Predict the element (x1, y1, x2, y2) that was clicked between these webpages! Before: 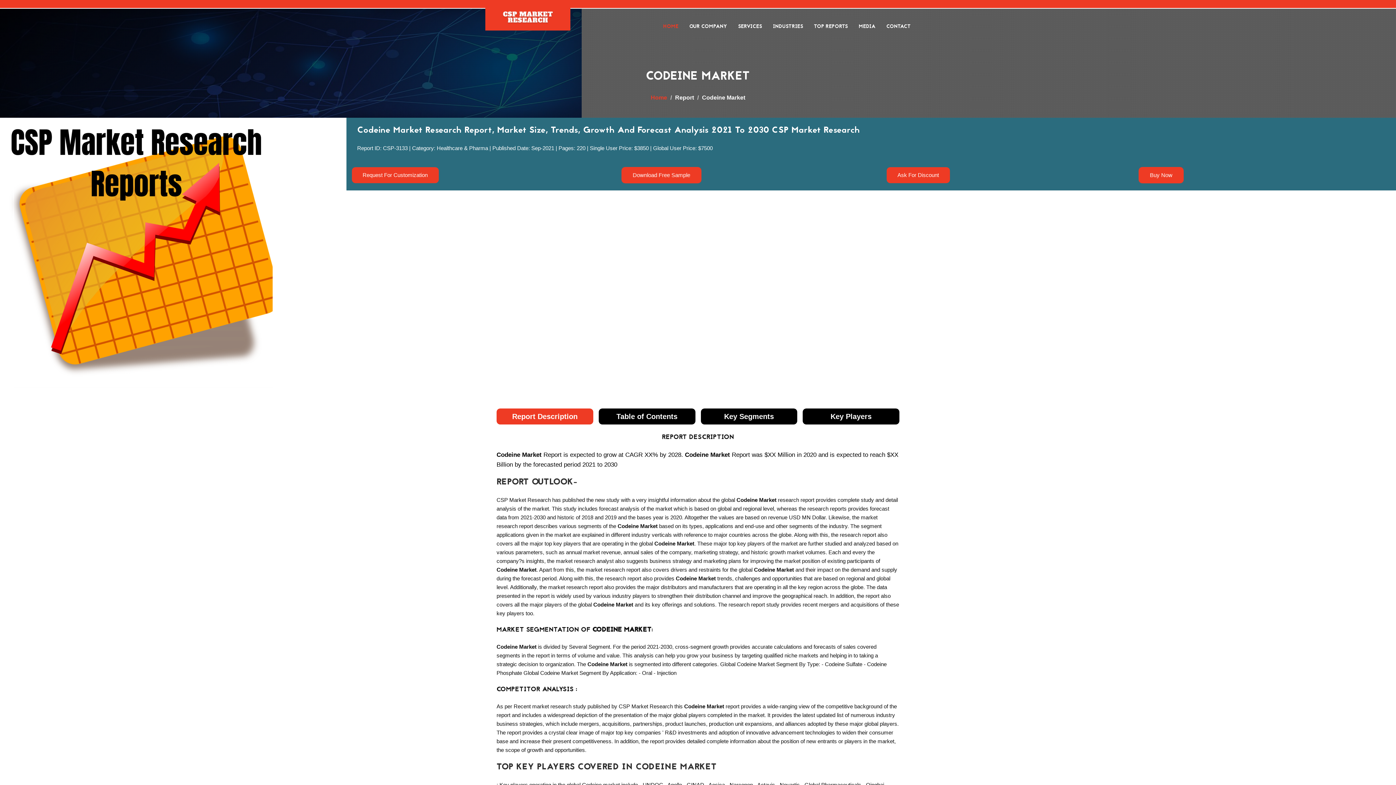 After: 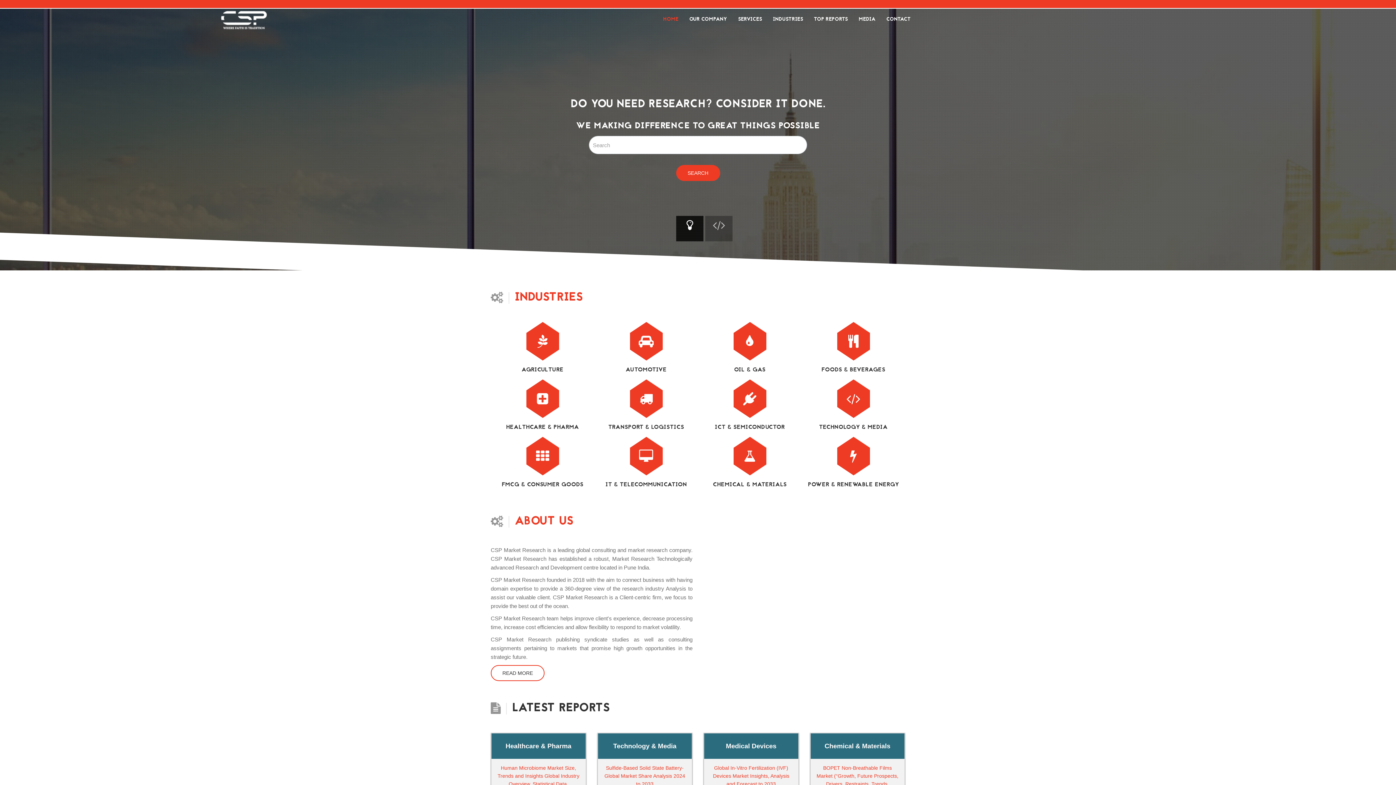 Action: label: HOME bbox: (657, 15, 684, 37)